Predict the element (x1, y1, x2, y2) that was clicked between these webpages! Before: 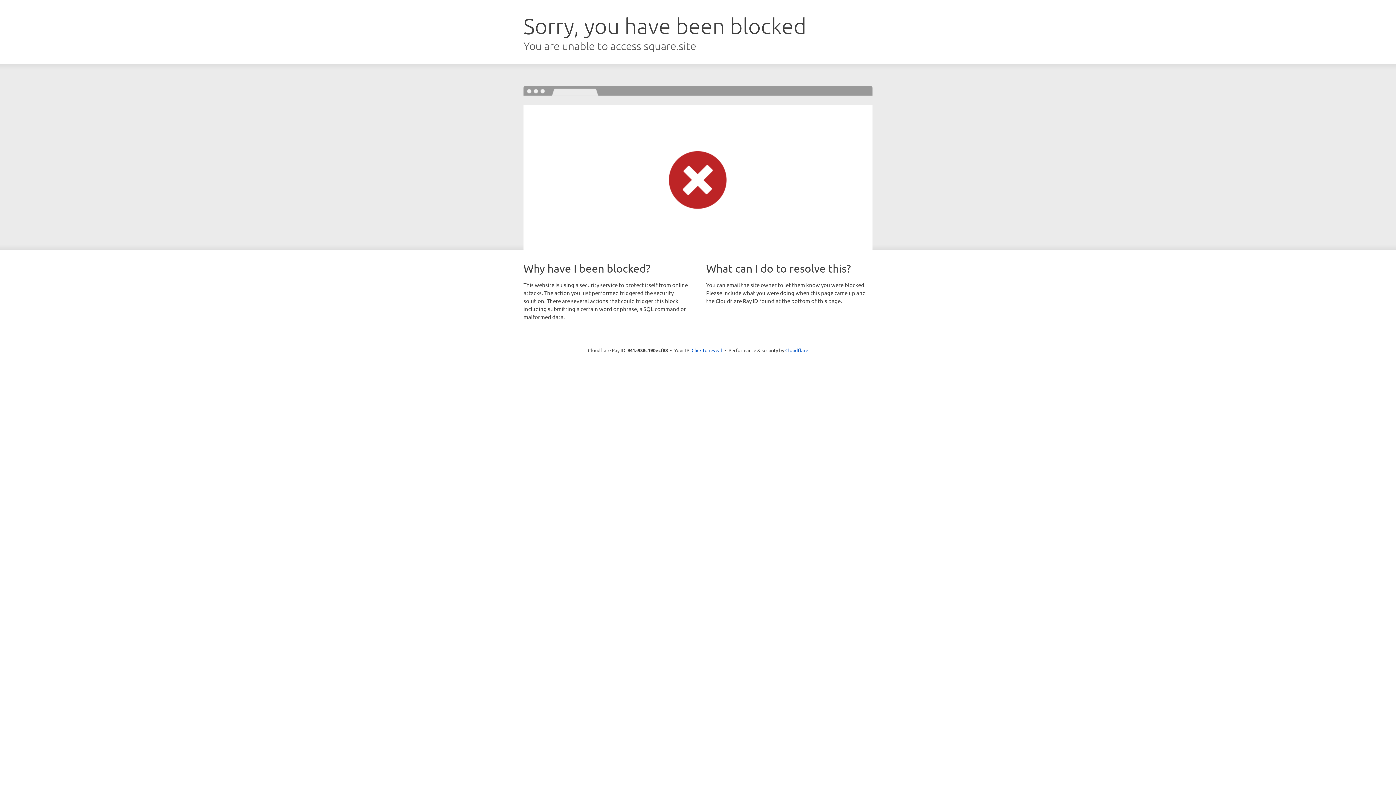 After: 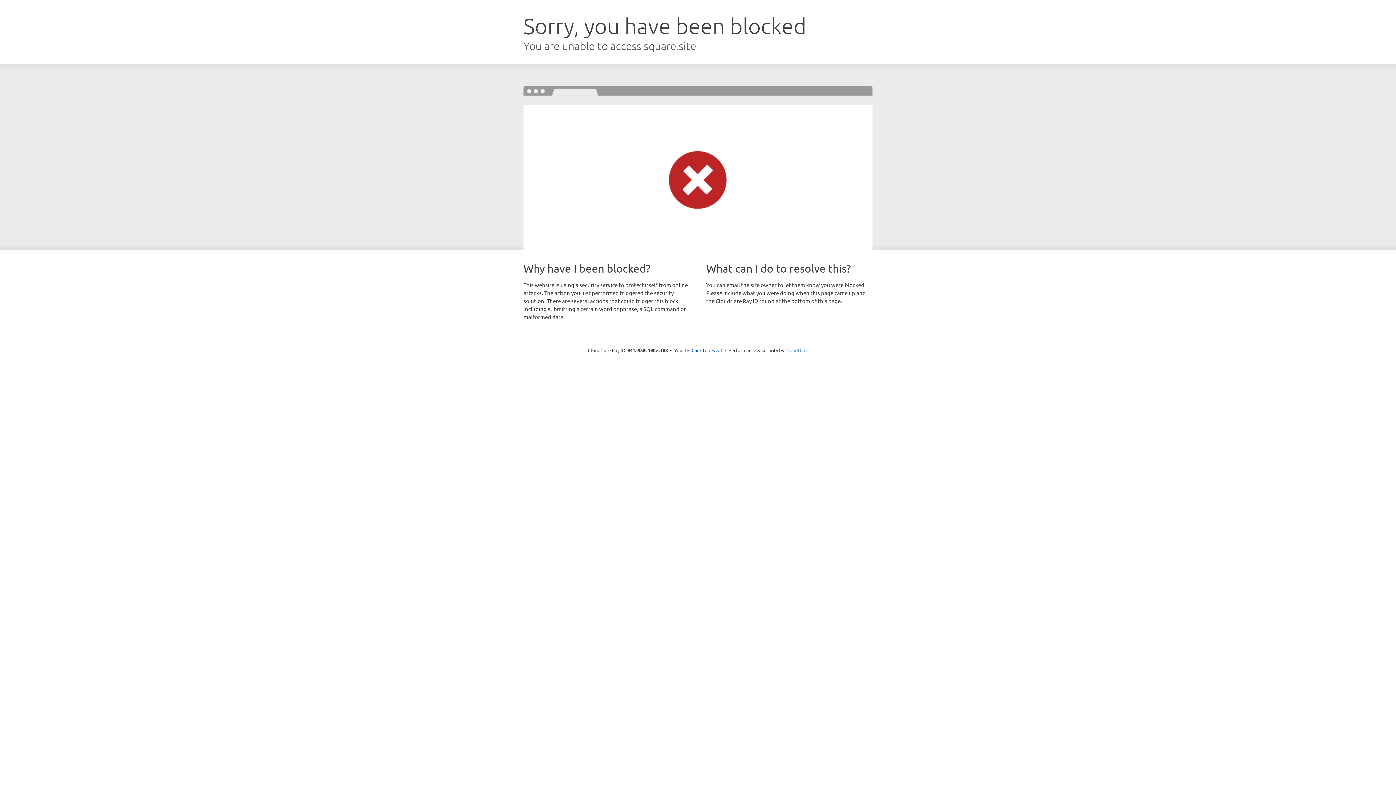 Action: bbox: (785, 347, 808, 353) label: Cloudflare